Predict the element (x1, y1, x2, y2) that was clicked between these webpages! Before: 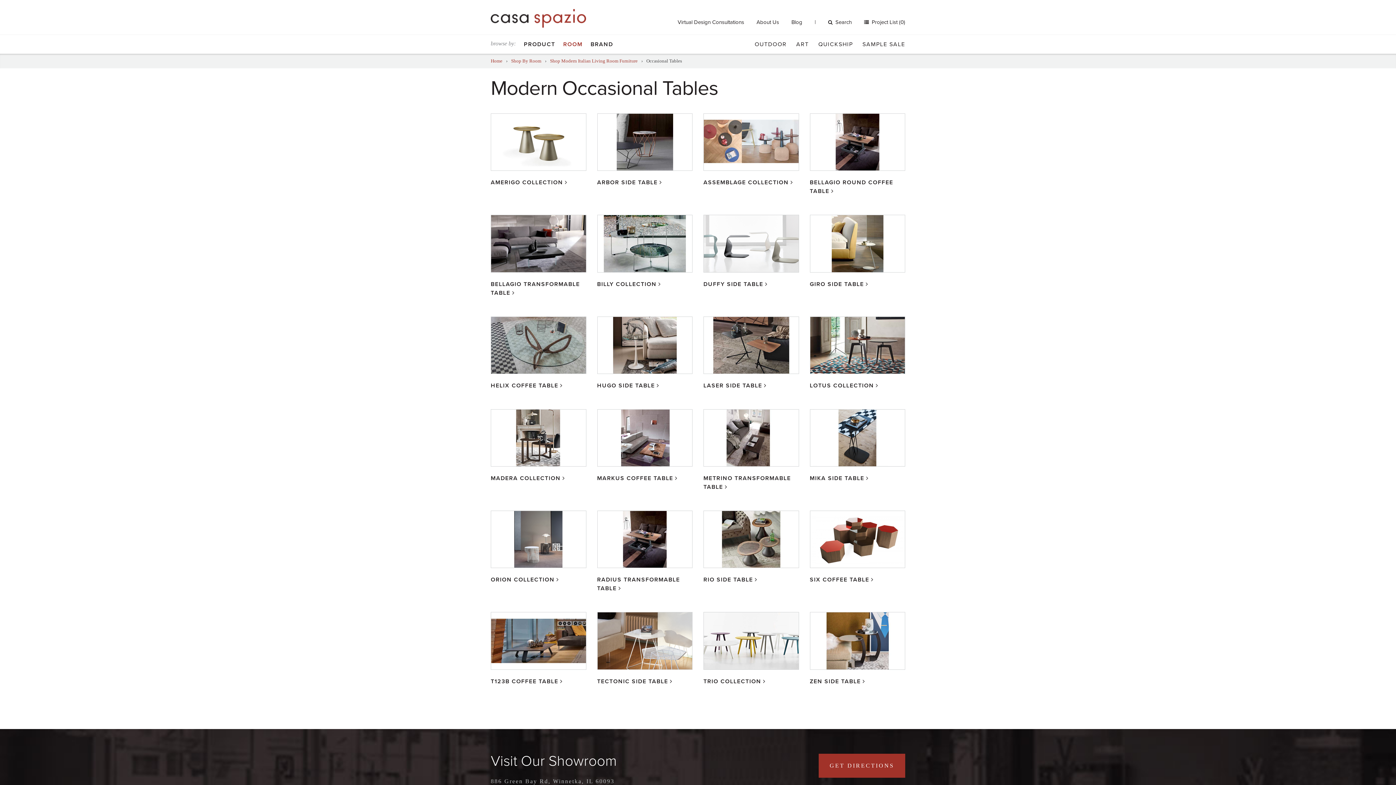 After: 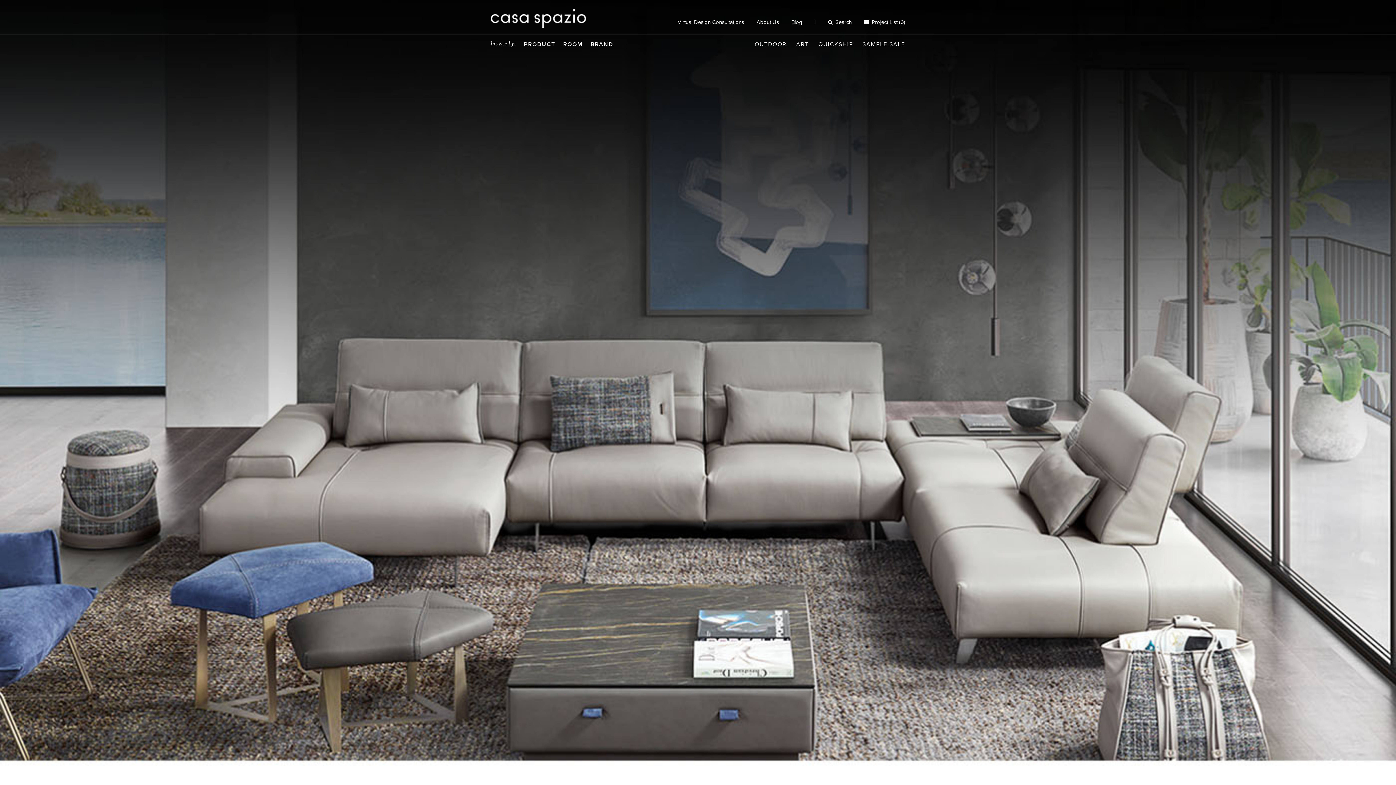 Action: label: Home bbox: (490, 58, 502, 63)